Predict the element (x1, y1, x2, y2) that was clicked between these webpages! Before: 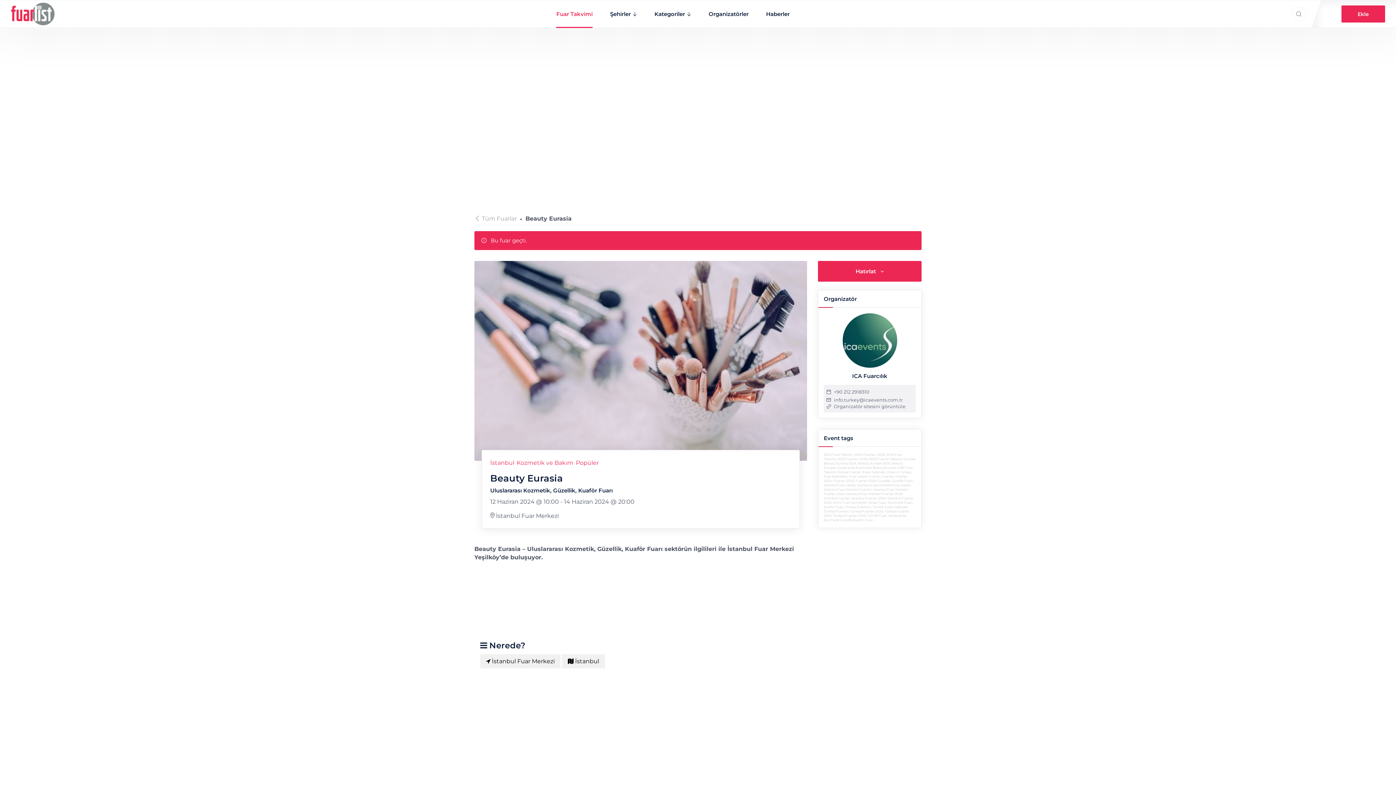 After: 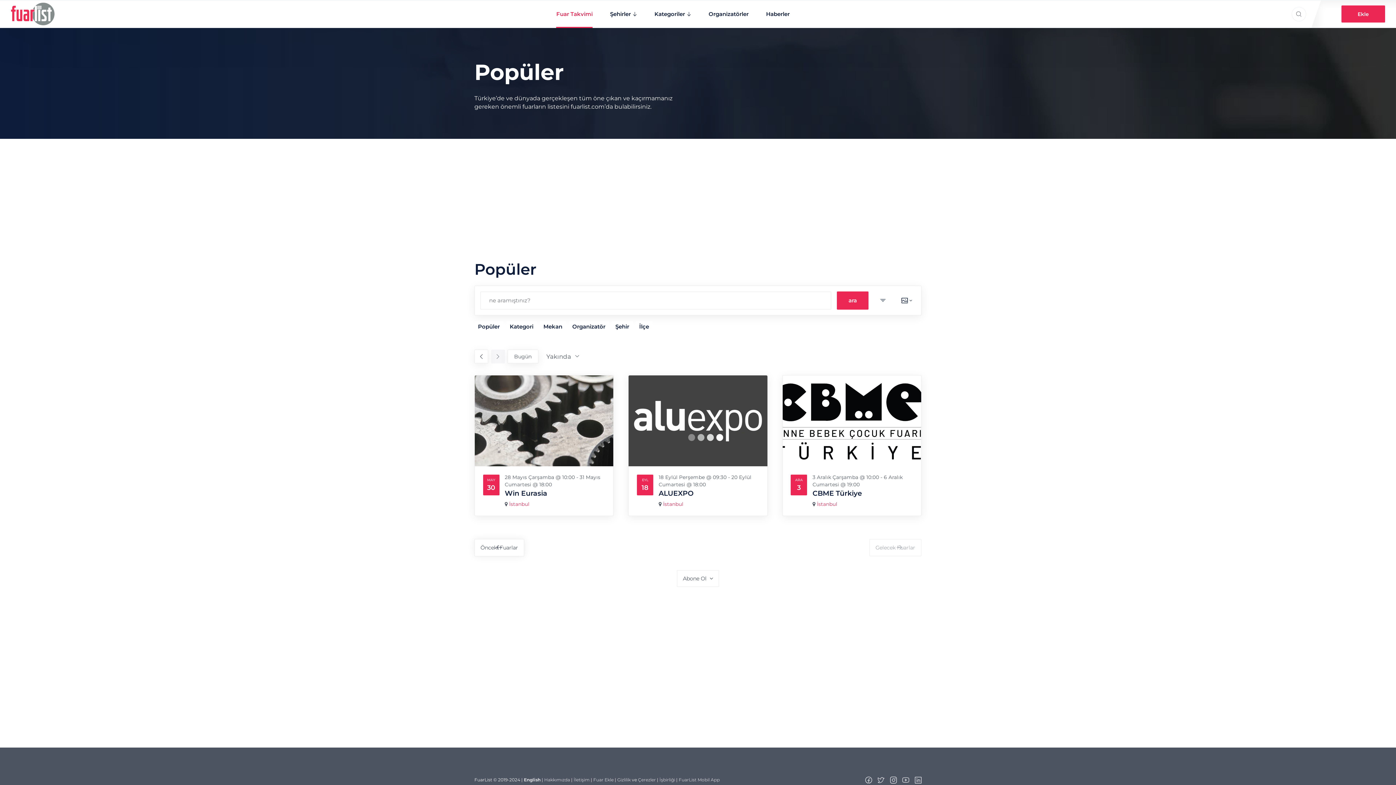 Action: bbox: (576, 459, 598, 466) label: Popüler